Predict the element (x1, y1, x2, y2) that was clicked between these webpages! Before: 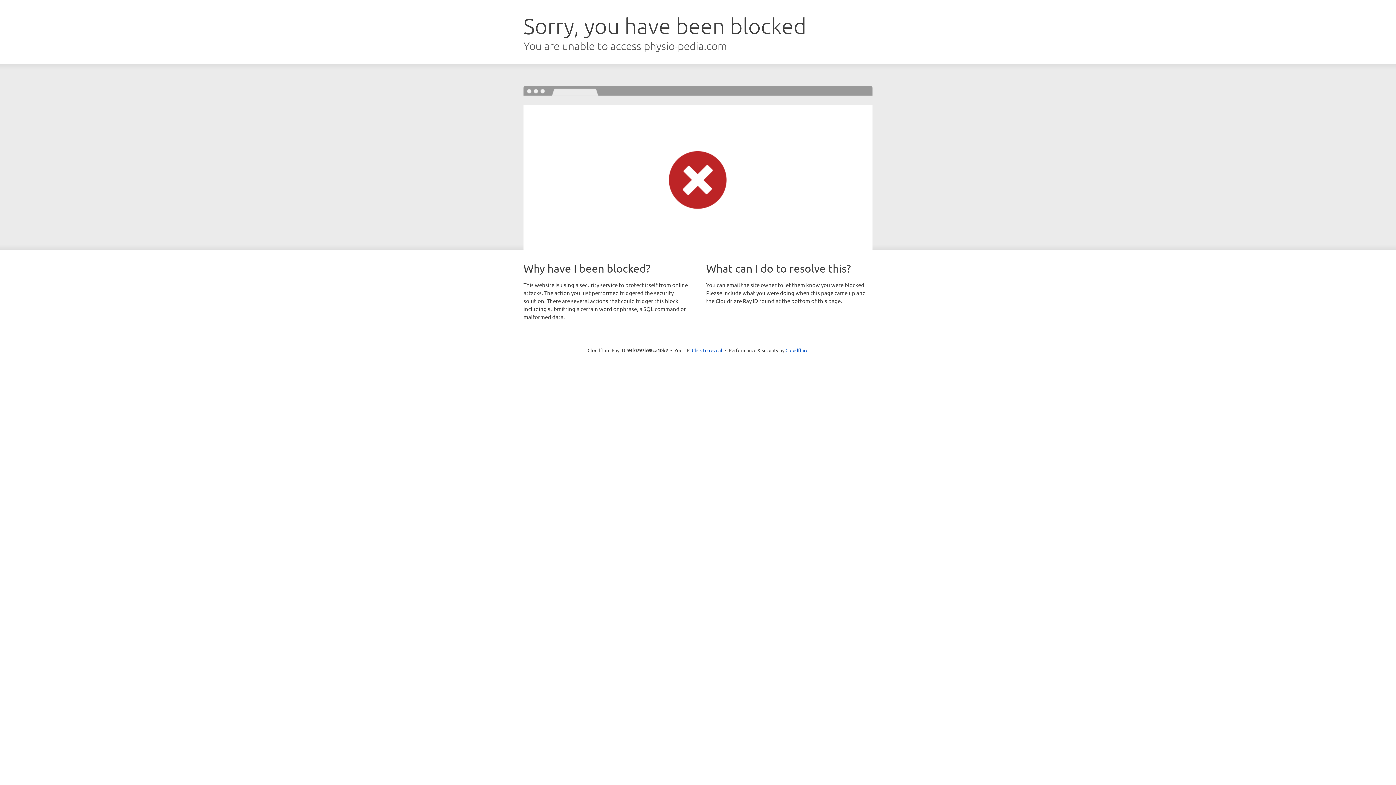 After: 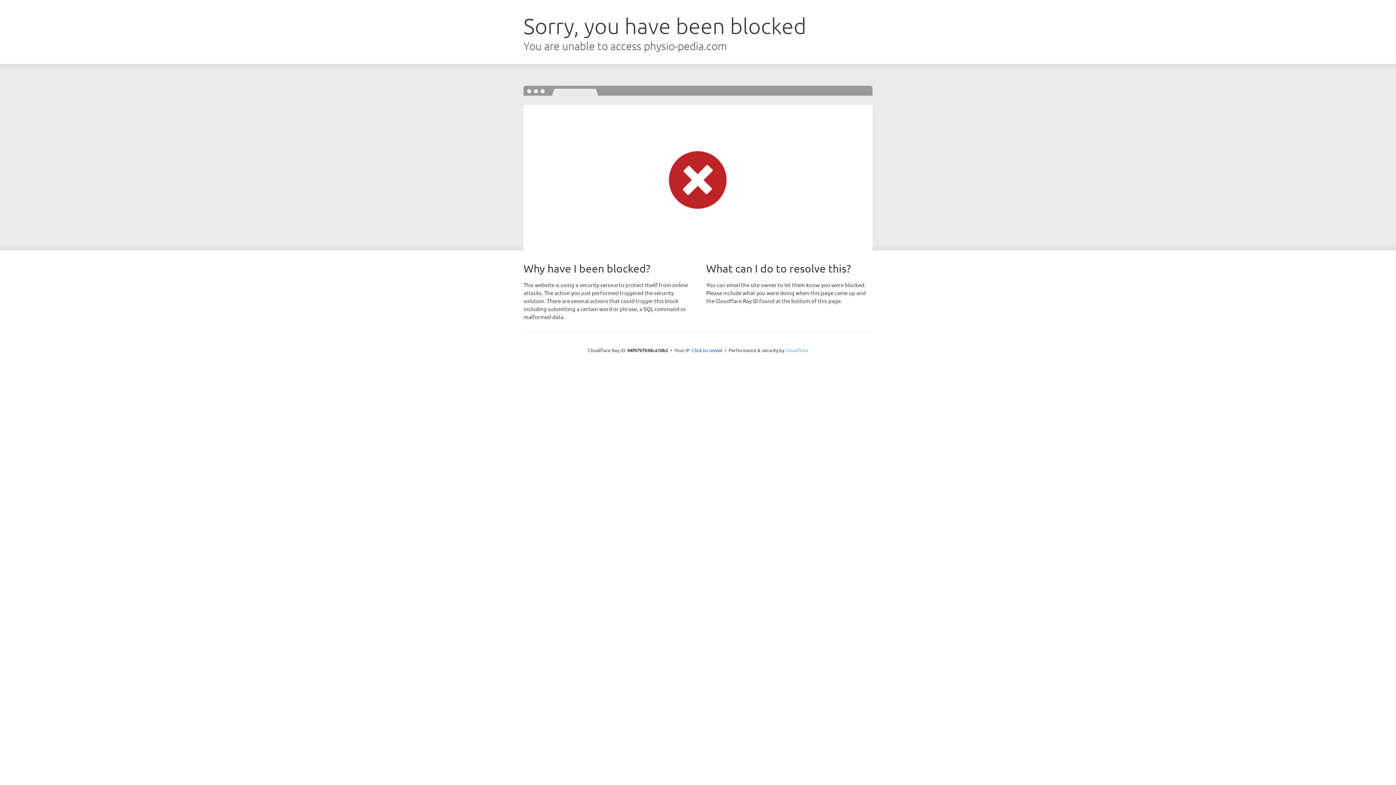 Action: label: Cloudflare bbox: (785, 347, 808, 353)